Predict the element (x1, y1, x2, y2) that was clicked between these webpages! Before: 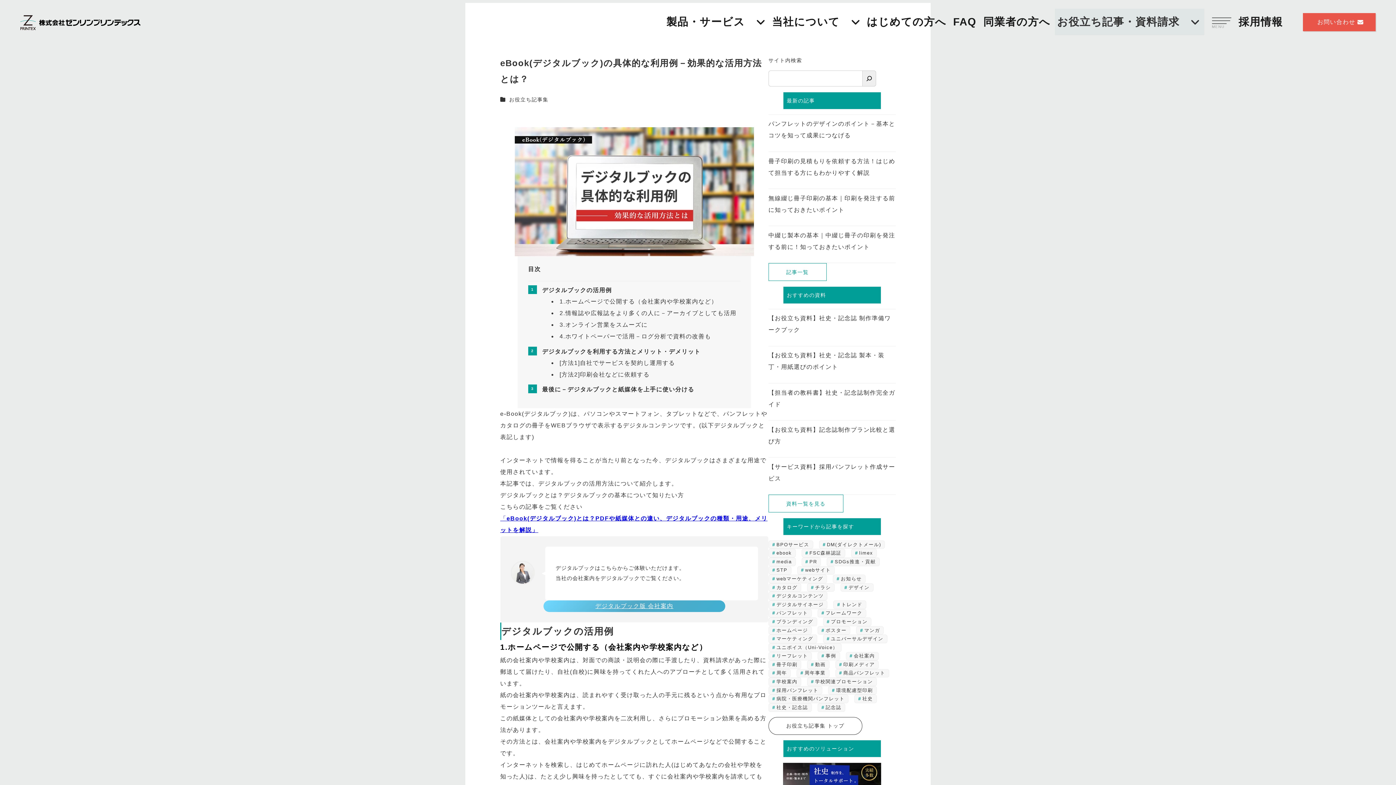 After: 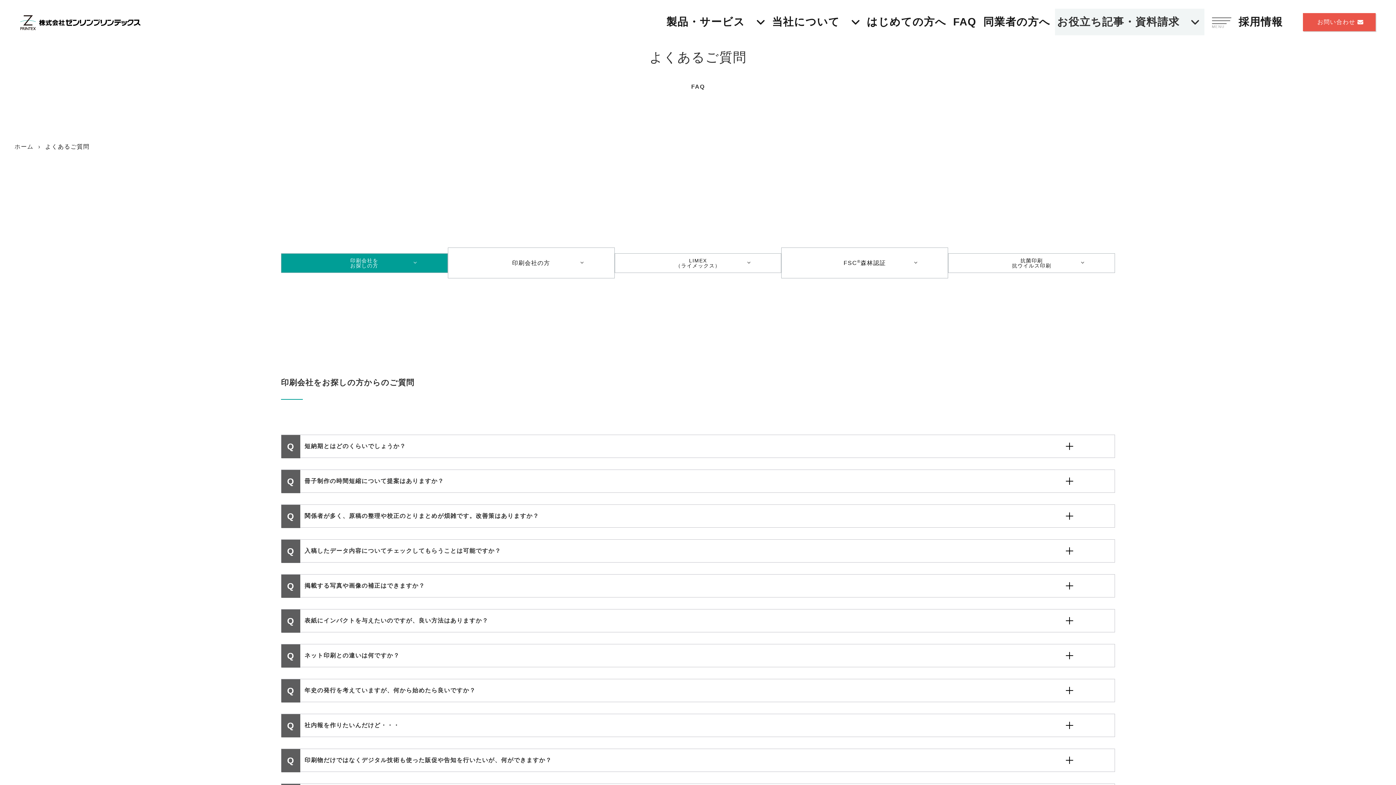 Action: bbox: (951, 8, 979, 35) label: FAQ